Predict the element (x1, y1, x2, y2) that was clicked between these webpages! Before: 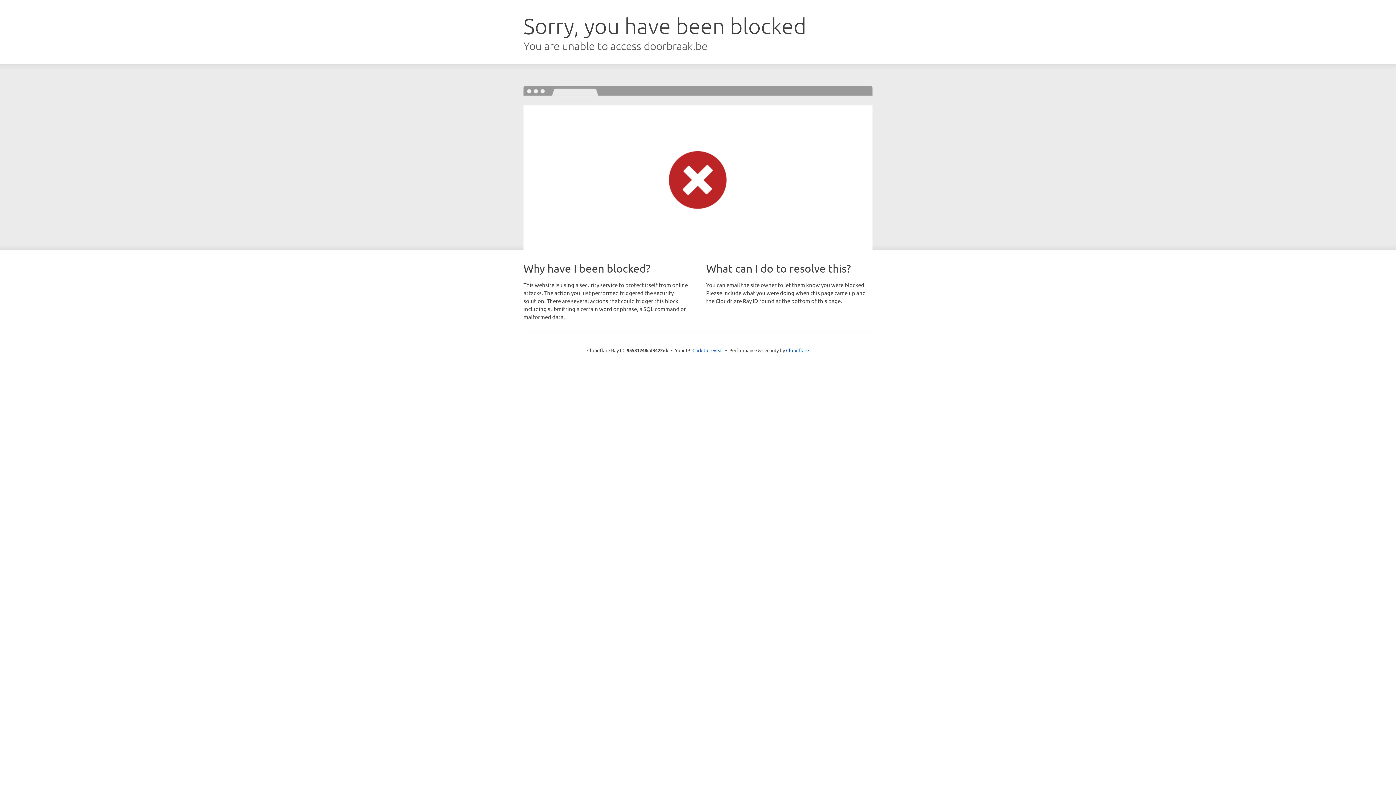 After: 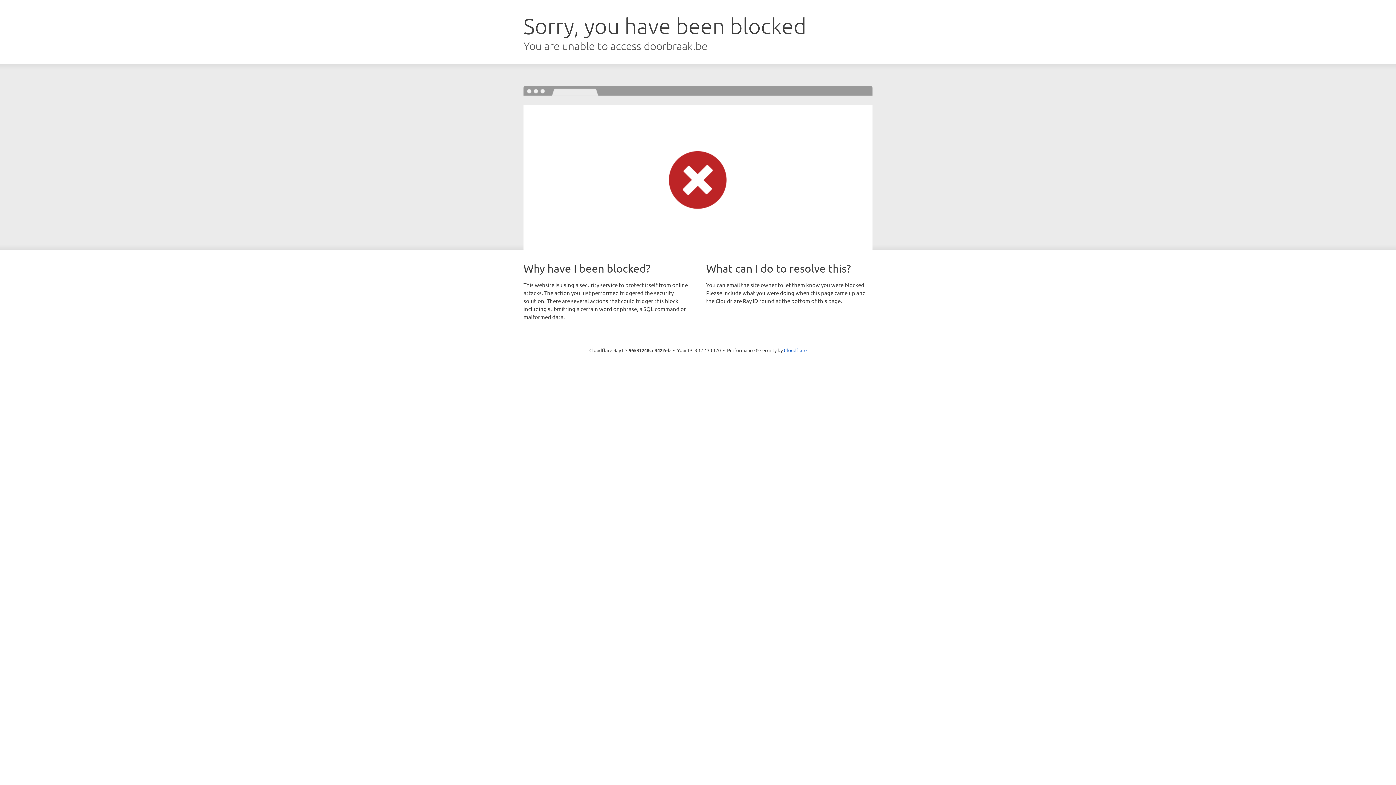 Action: label: Click to reveal bbox: (692, 346, 723, 353)